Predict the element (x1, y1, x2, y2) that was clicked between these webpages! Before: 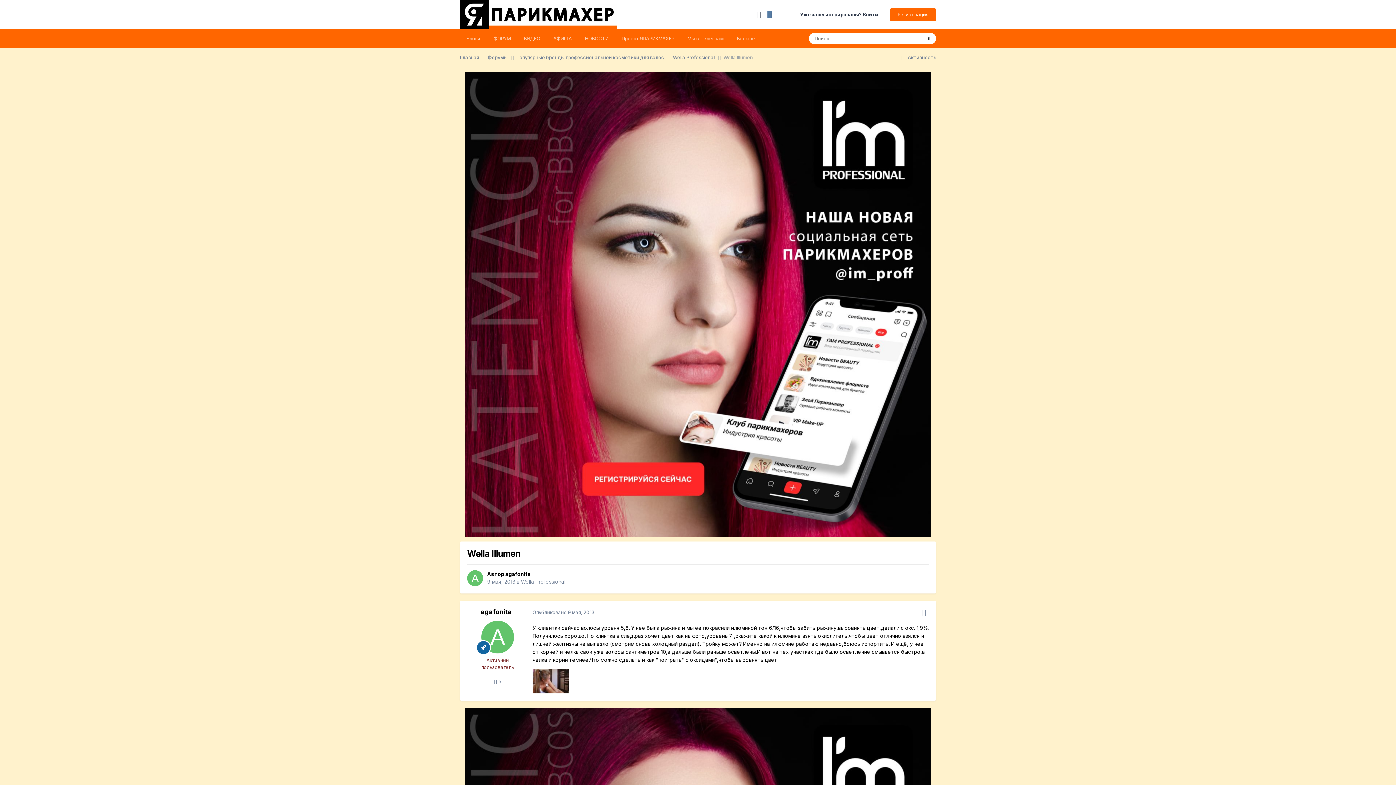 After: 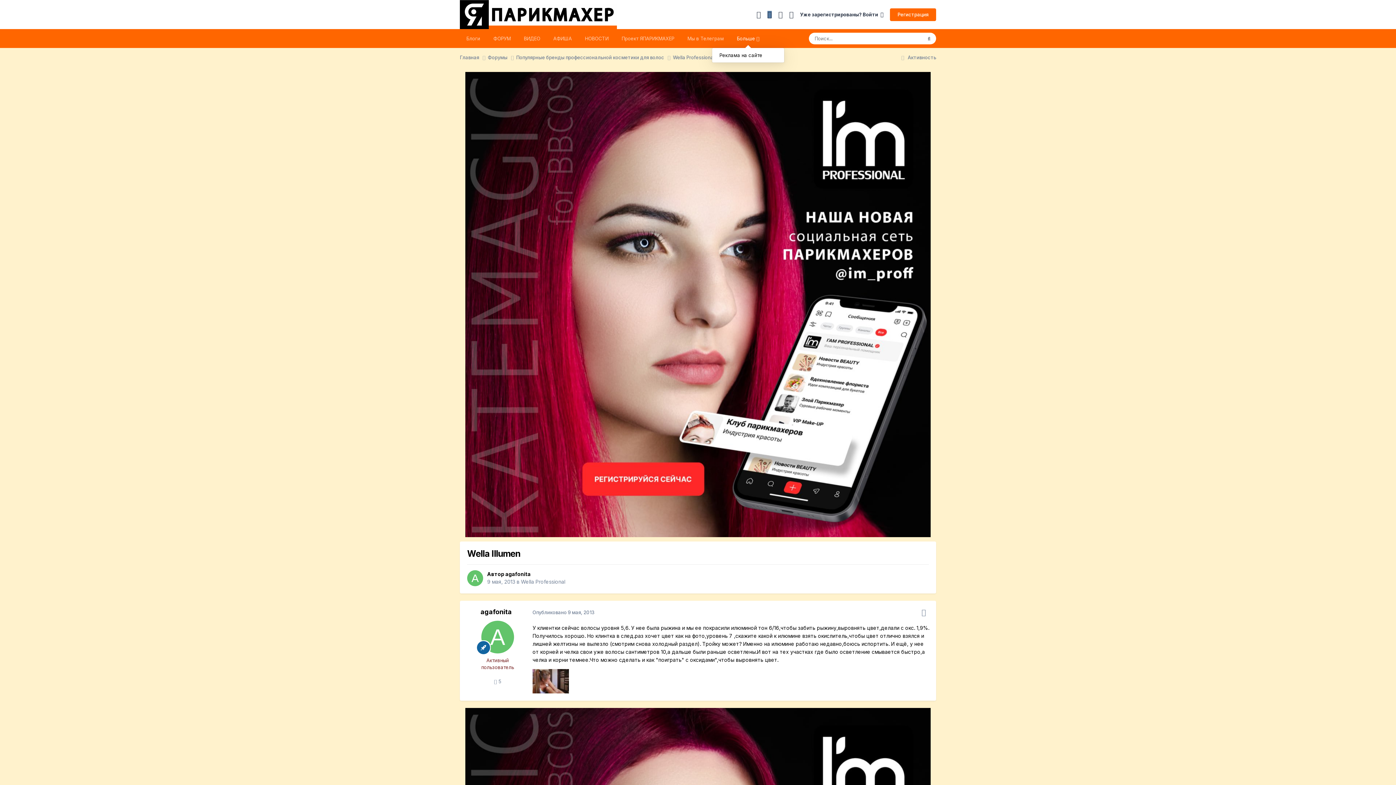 Action: bbox: (730, 29, 766, 48) label: Больше 